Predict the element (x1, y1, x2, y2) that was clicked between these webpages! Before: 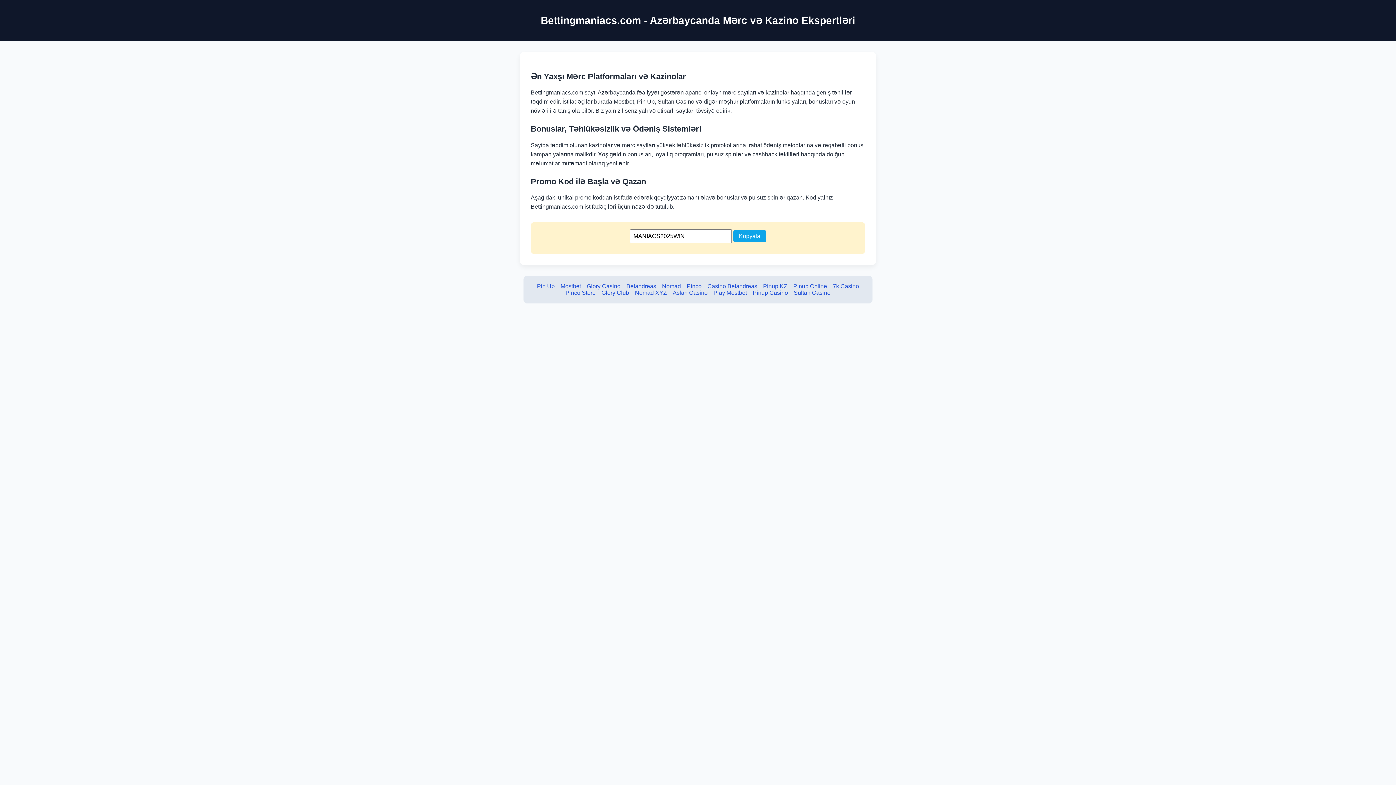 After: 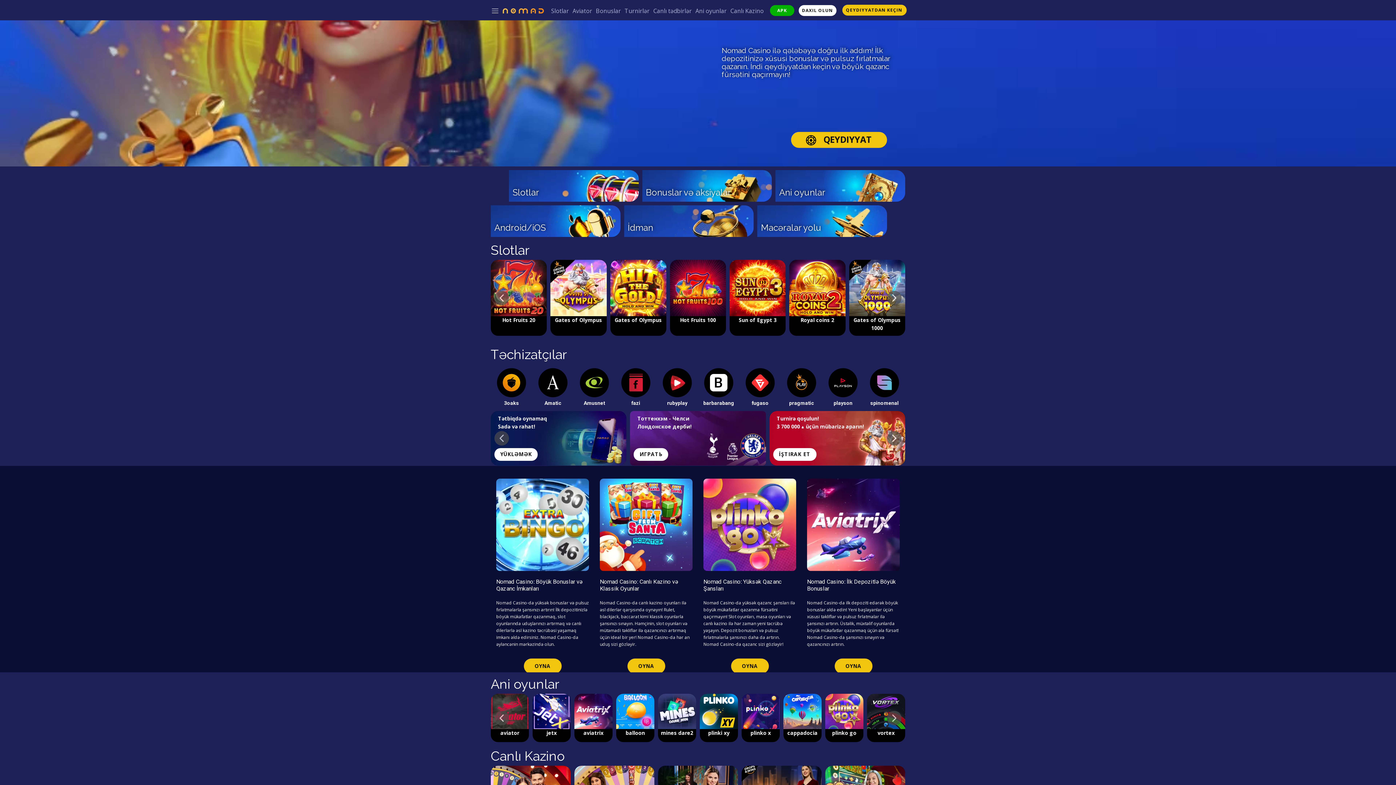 Action: bbox: (662, 283, 681, 289) label: Nomad